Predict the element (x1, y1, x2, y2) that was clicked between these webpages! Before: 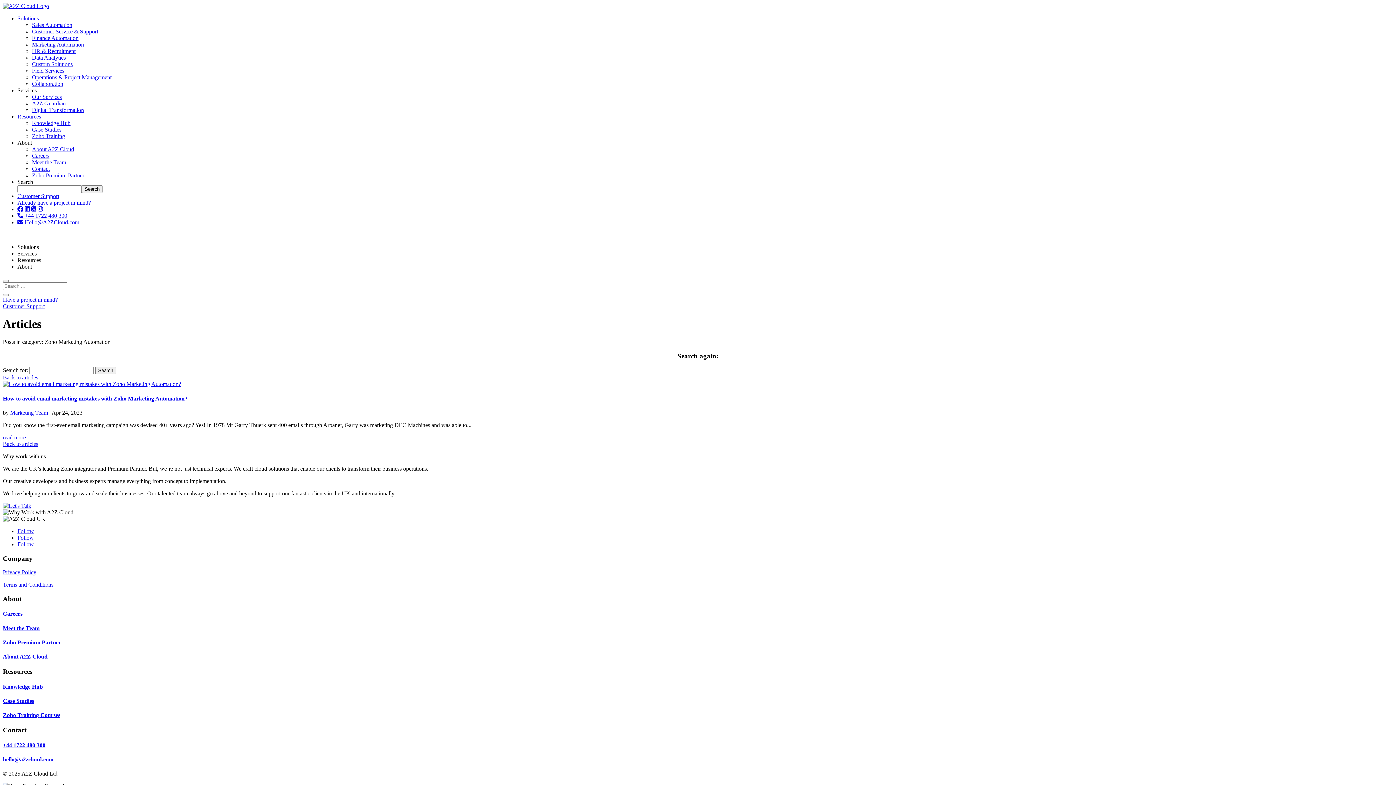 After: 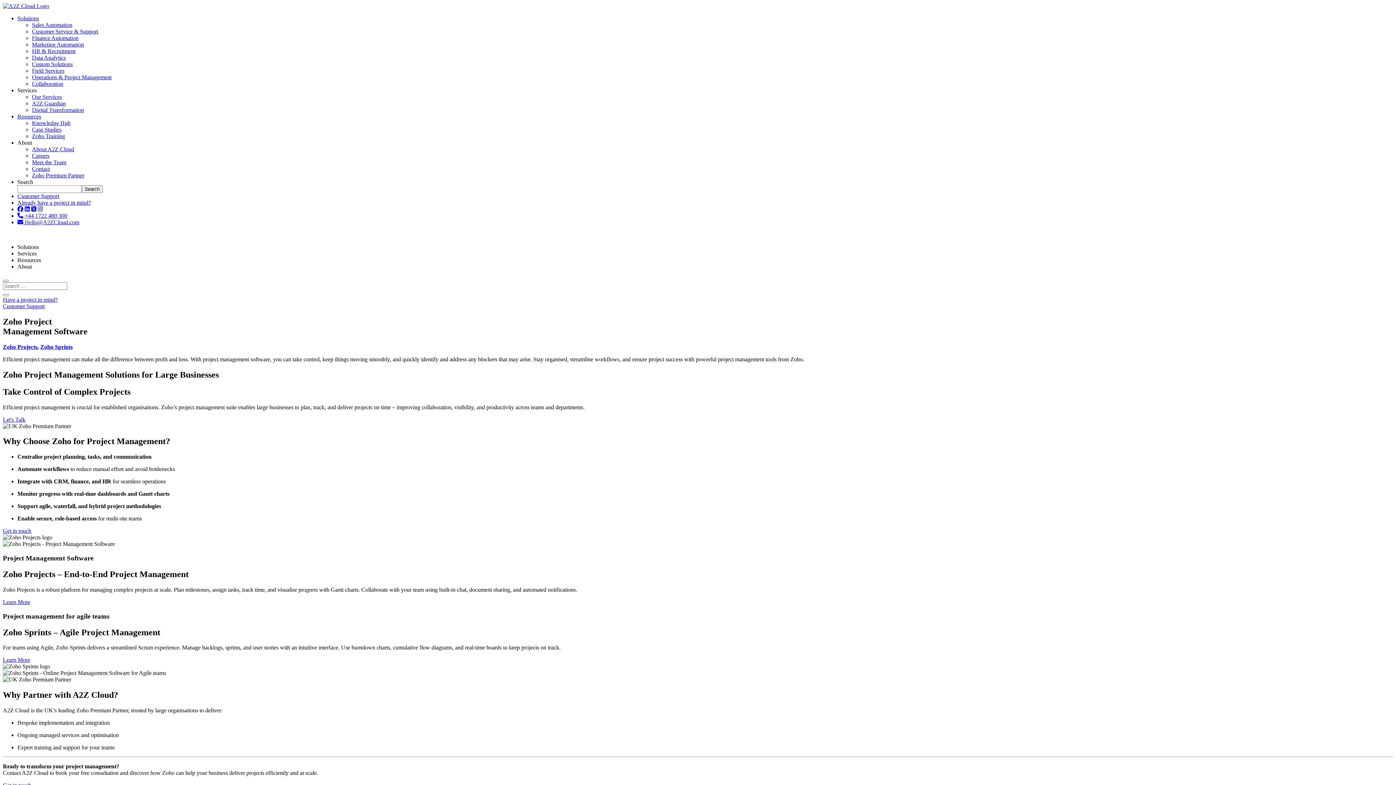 Action: label: Operations & Project Management bbox: (32, 74, 111, 80)